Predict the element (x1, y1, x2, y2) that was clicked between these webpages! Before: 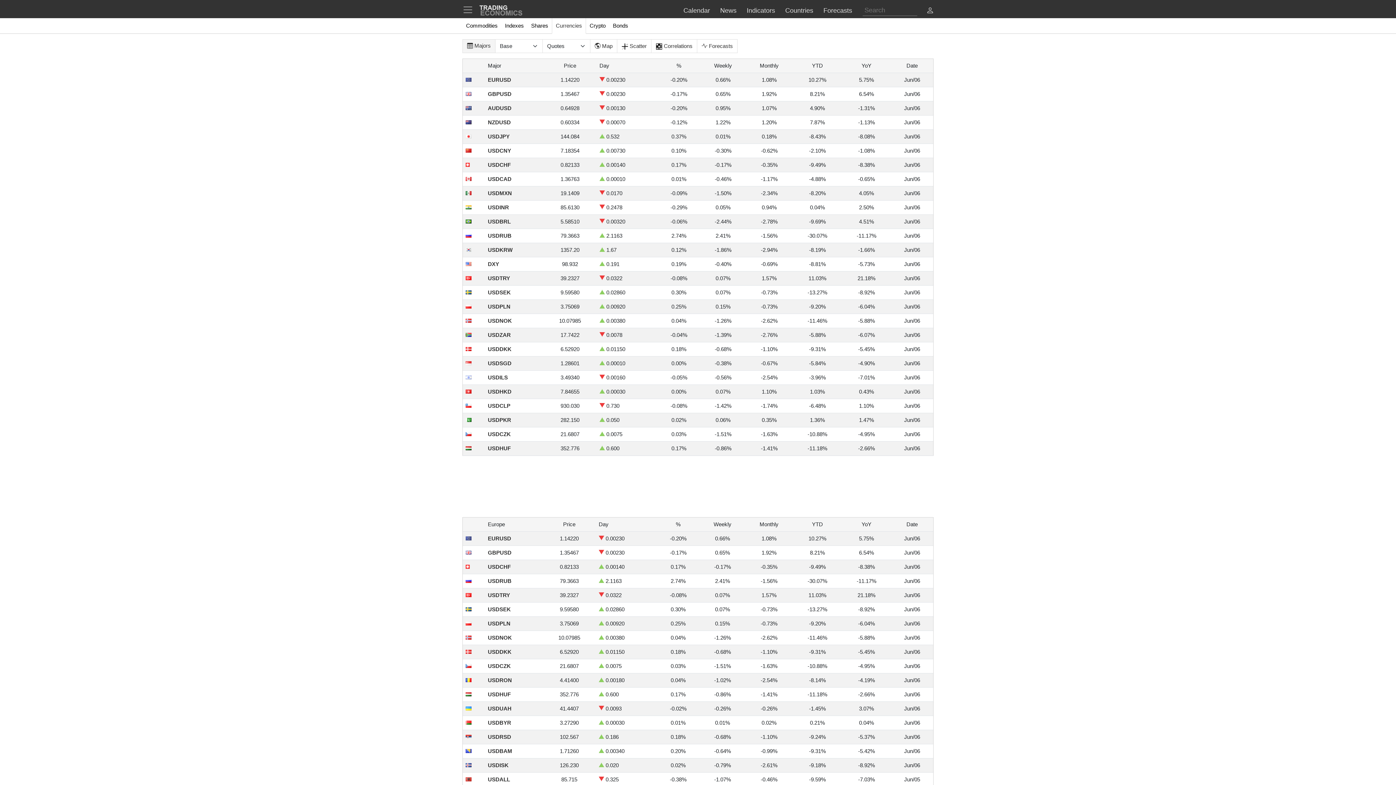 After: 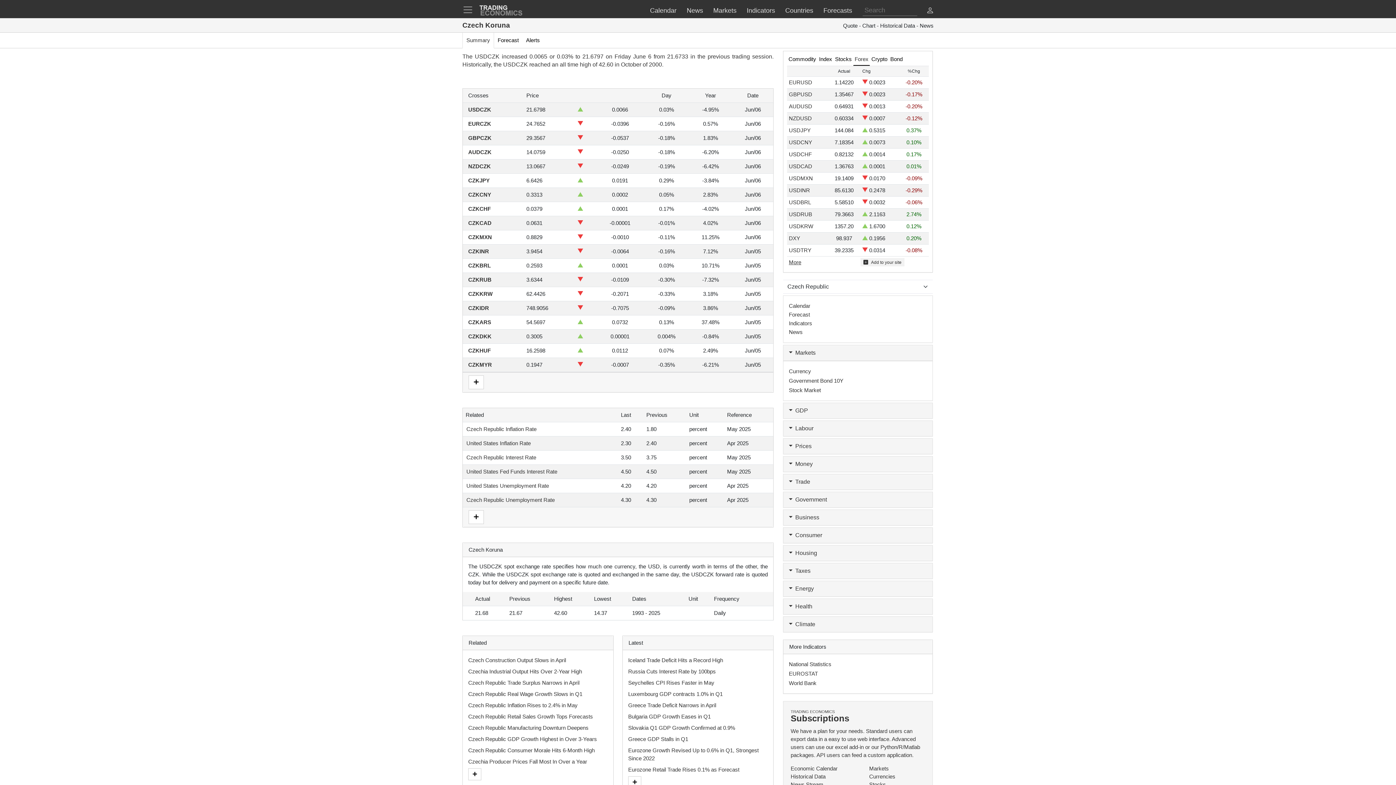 Action: bbox: (488, 431, 510, 437) label: USDCZK